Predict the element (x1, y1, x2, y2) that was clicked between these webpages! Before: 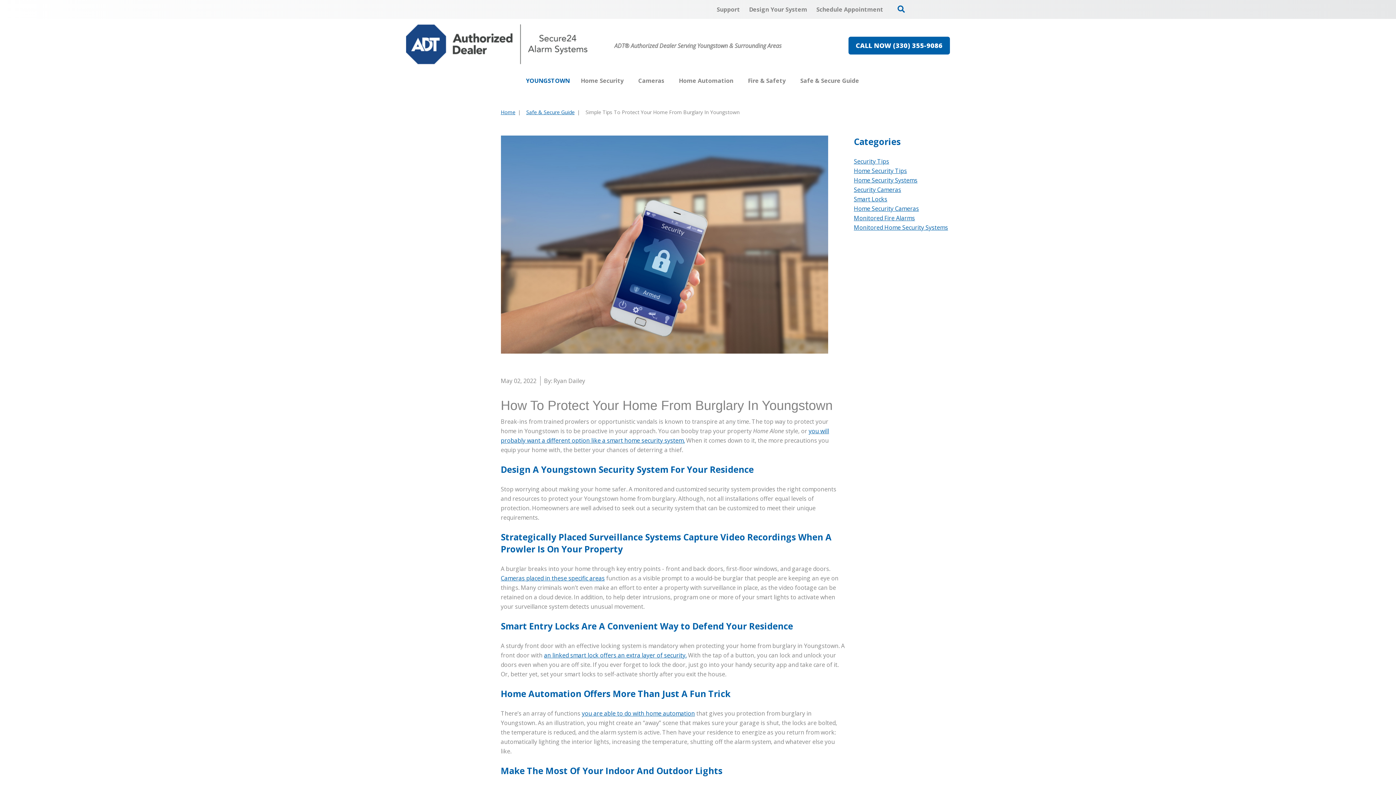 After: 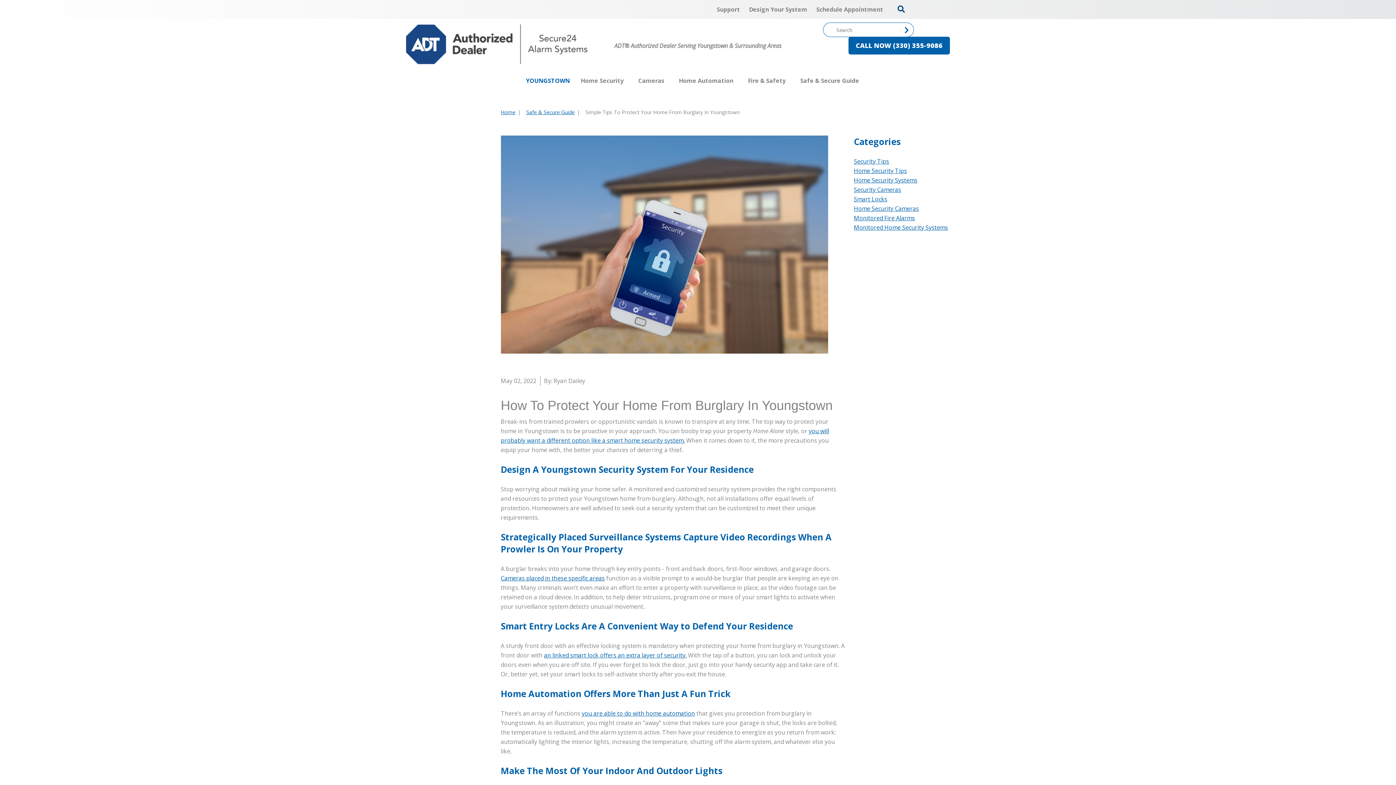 Action: bbox: (897, 5, 905, 12)